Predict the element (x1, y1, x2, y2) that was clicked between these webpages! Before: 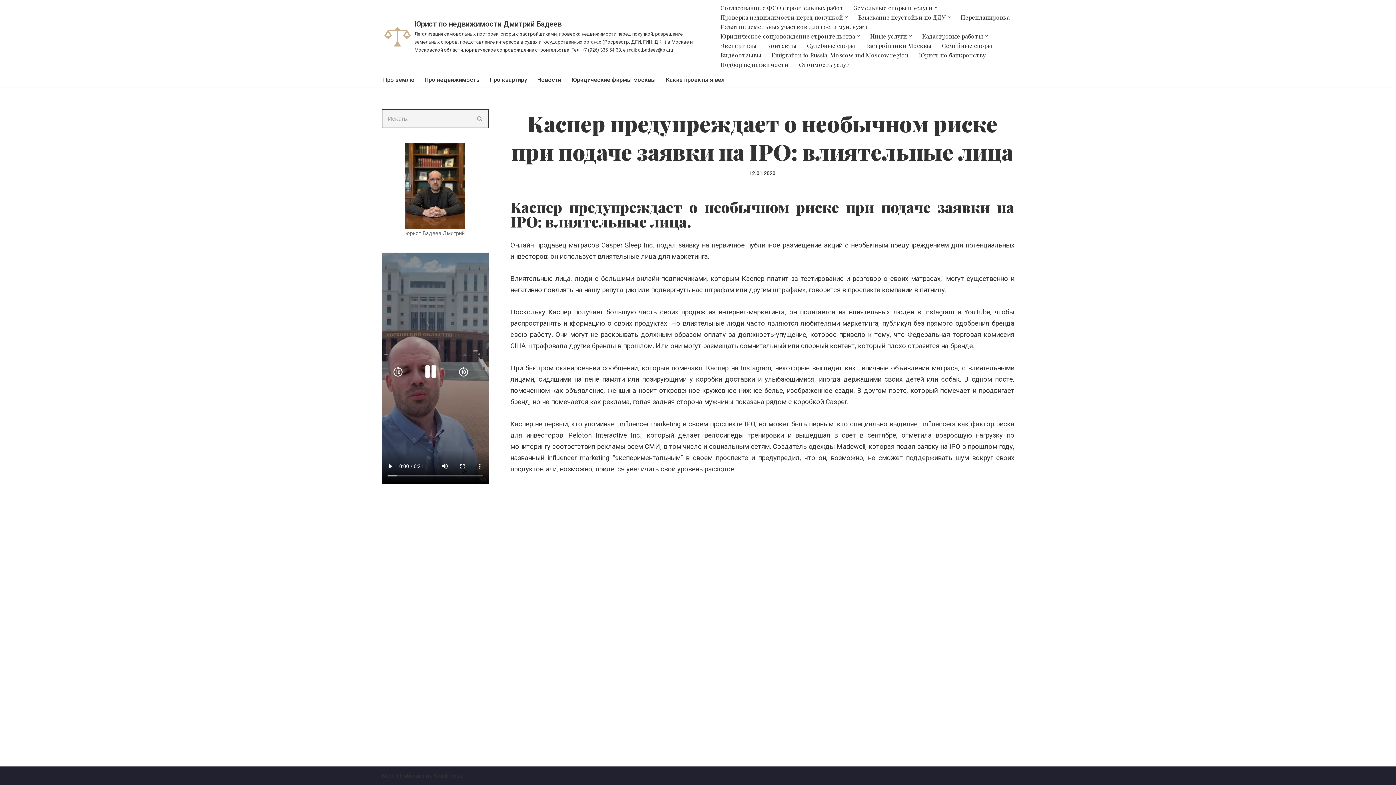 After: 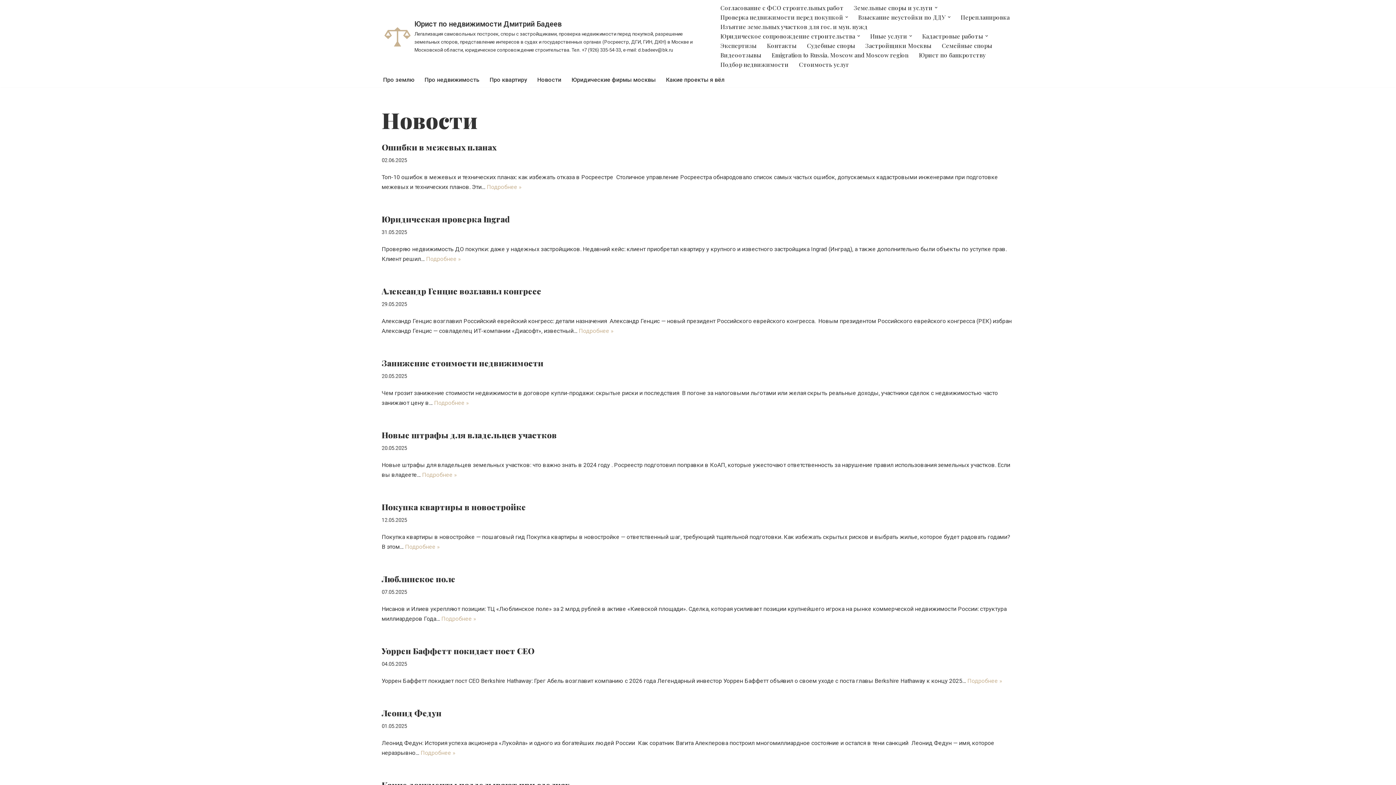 Action: label: Новости bbox: (537, 74, 561, 84)